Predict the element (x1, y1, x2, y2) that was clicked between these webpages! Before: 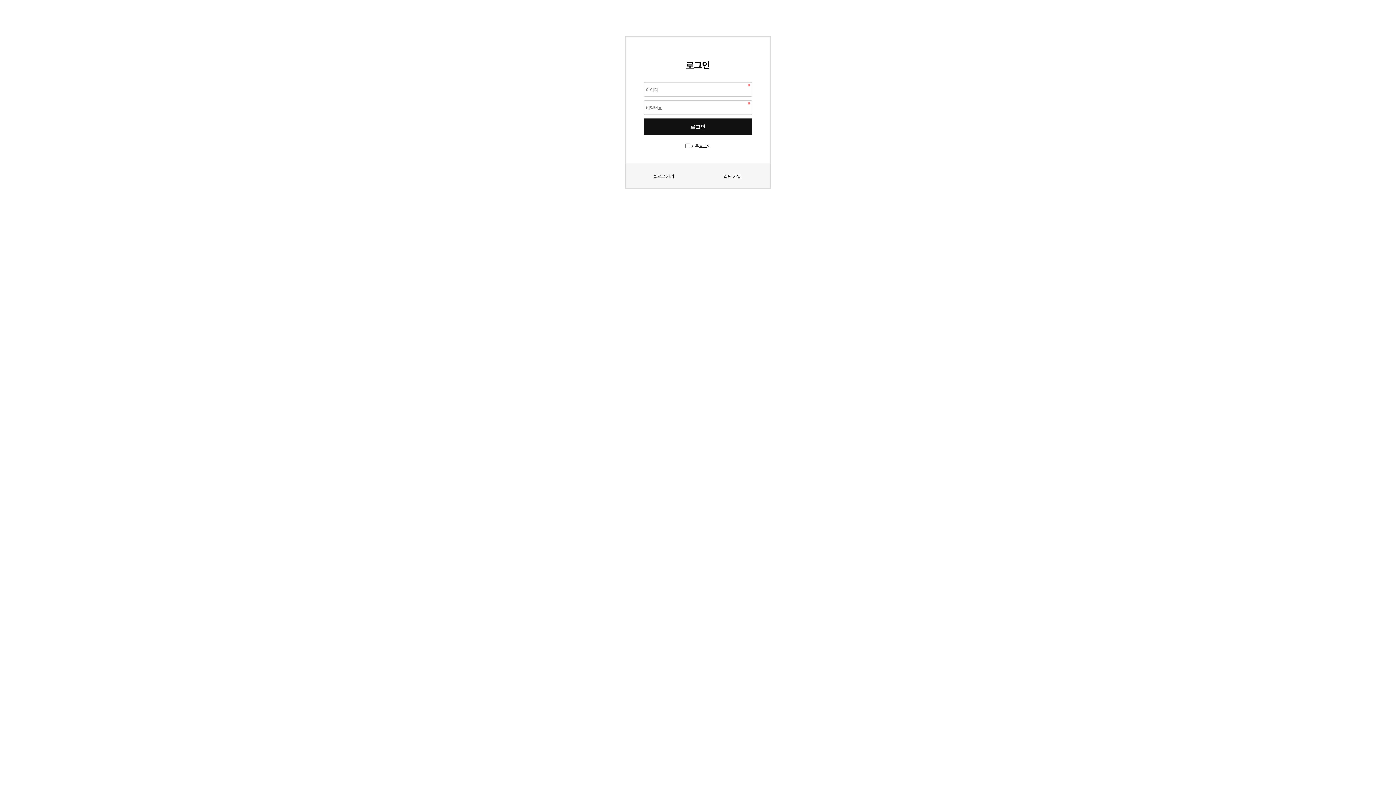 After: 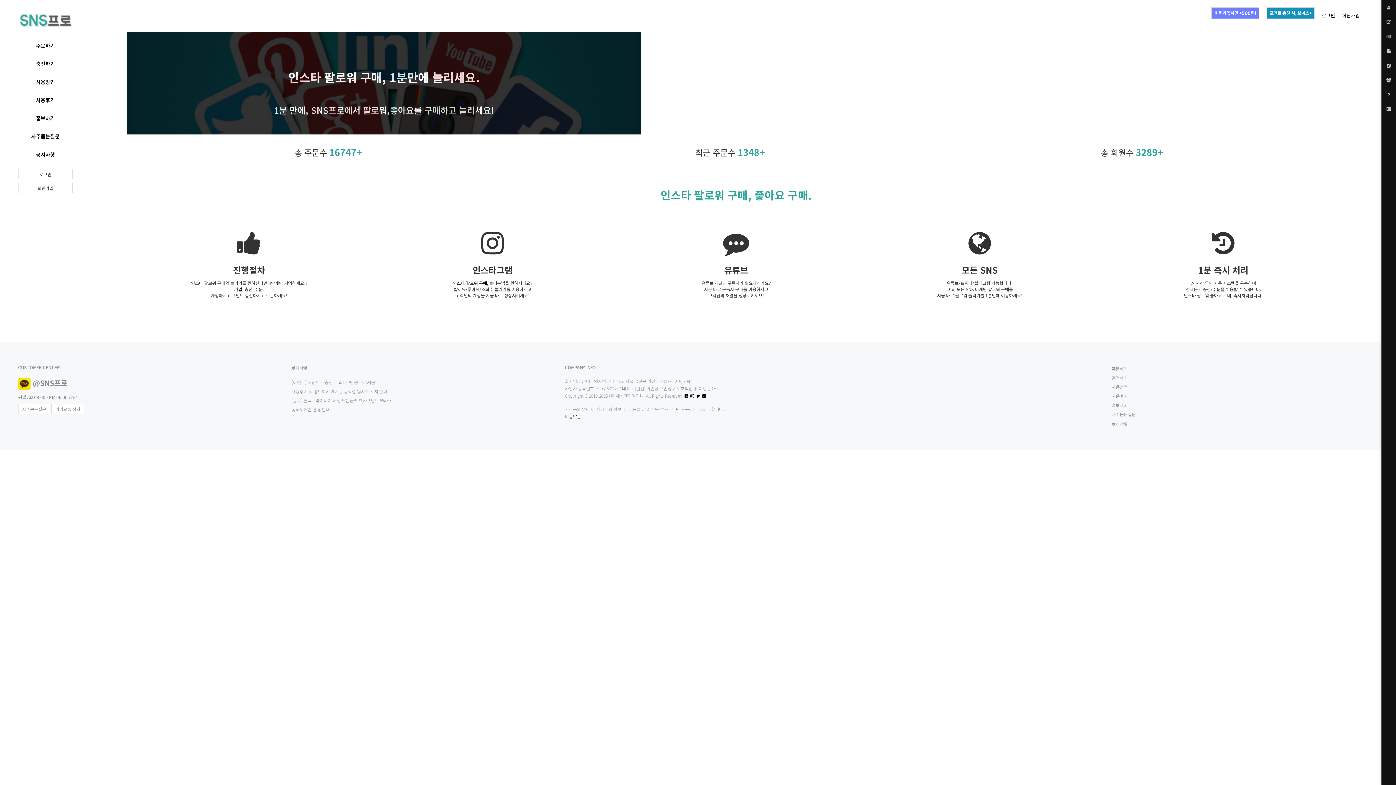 Action: bbox: (629, 173, 698, 179) label: 홈으로 가기